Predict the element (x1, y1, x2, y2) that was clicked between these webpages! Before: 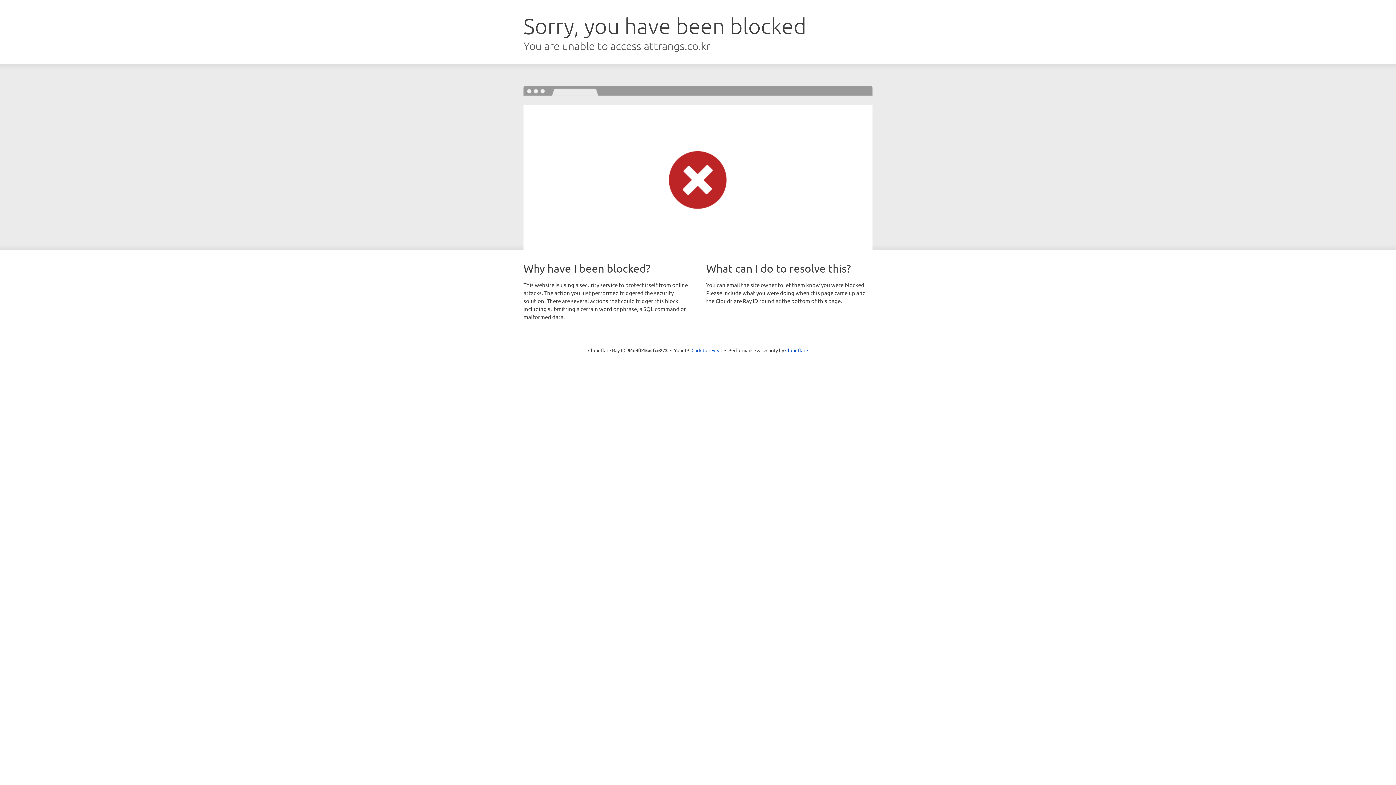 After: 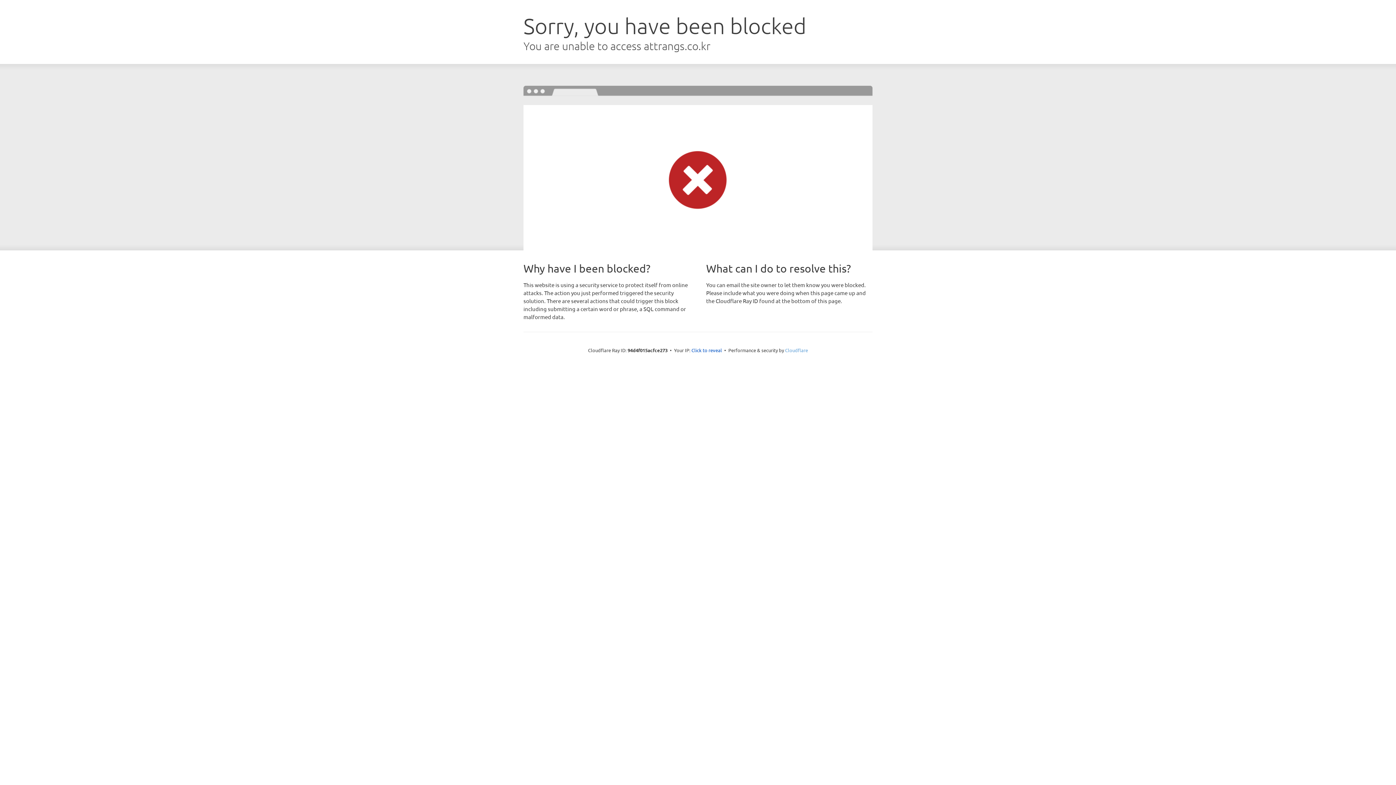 Action: label: Cloudflare bbox: (785, 347, 808, 353)